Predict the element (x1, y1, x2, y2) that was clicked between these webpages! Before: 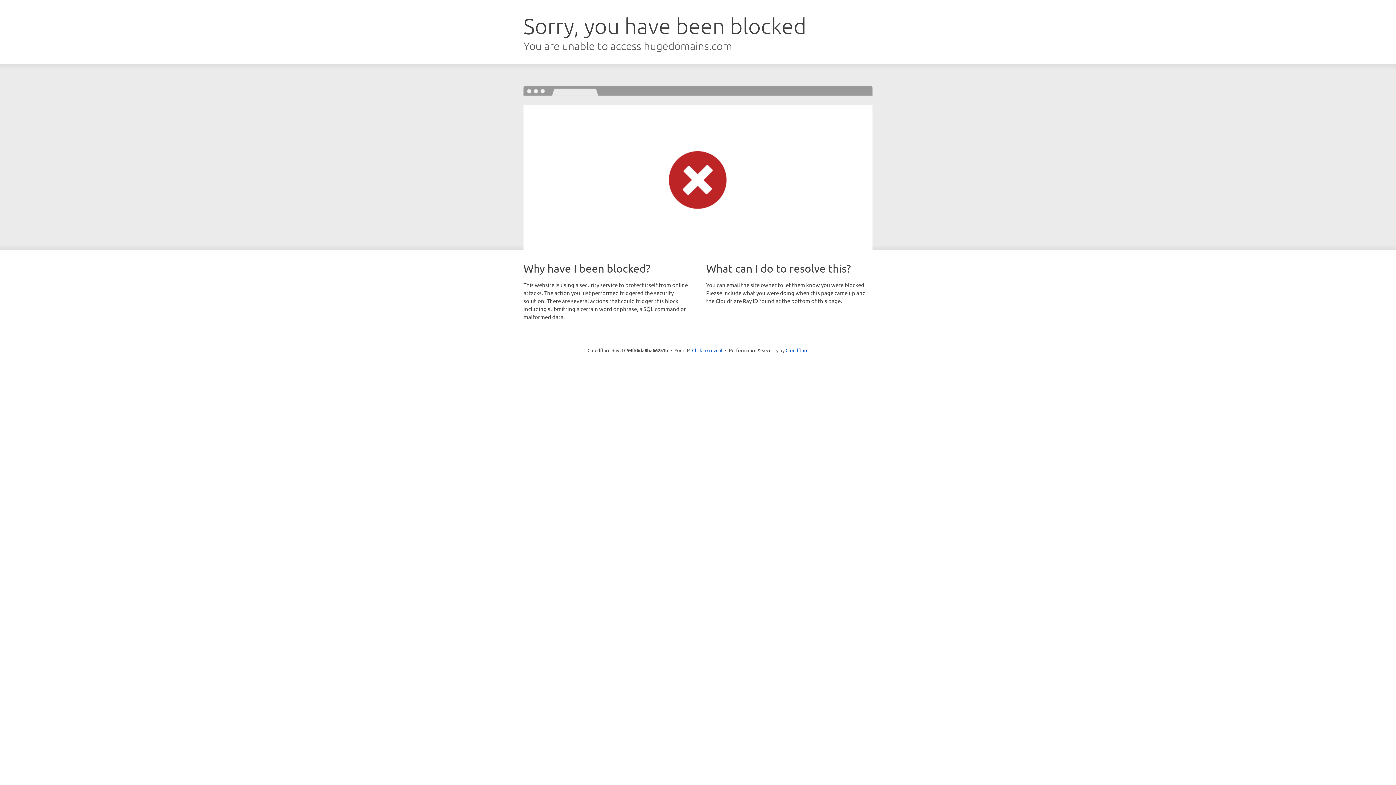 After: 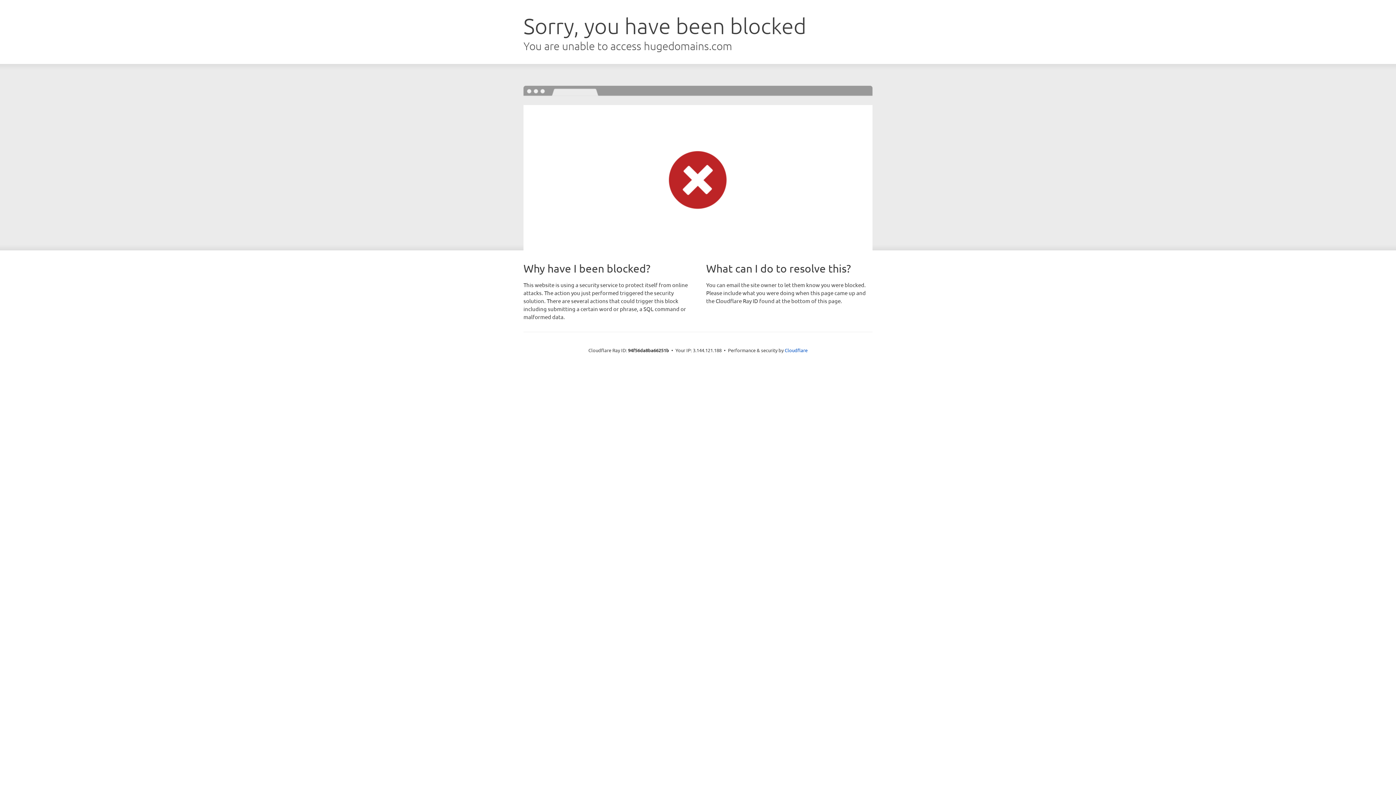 Action: label: Click to reveal bbox: (692, 346, 722, 353)